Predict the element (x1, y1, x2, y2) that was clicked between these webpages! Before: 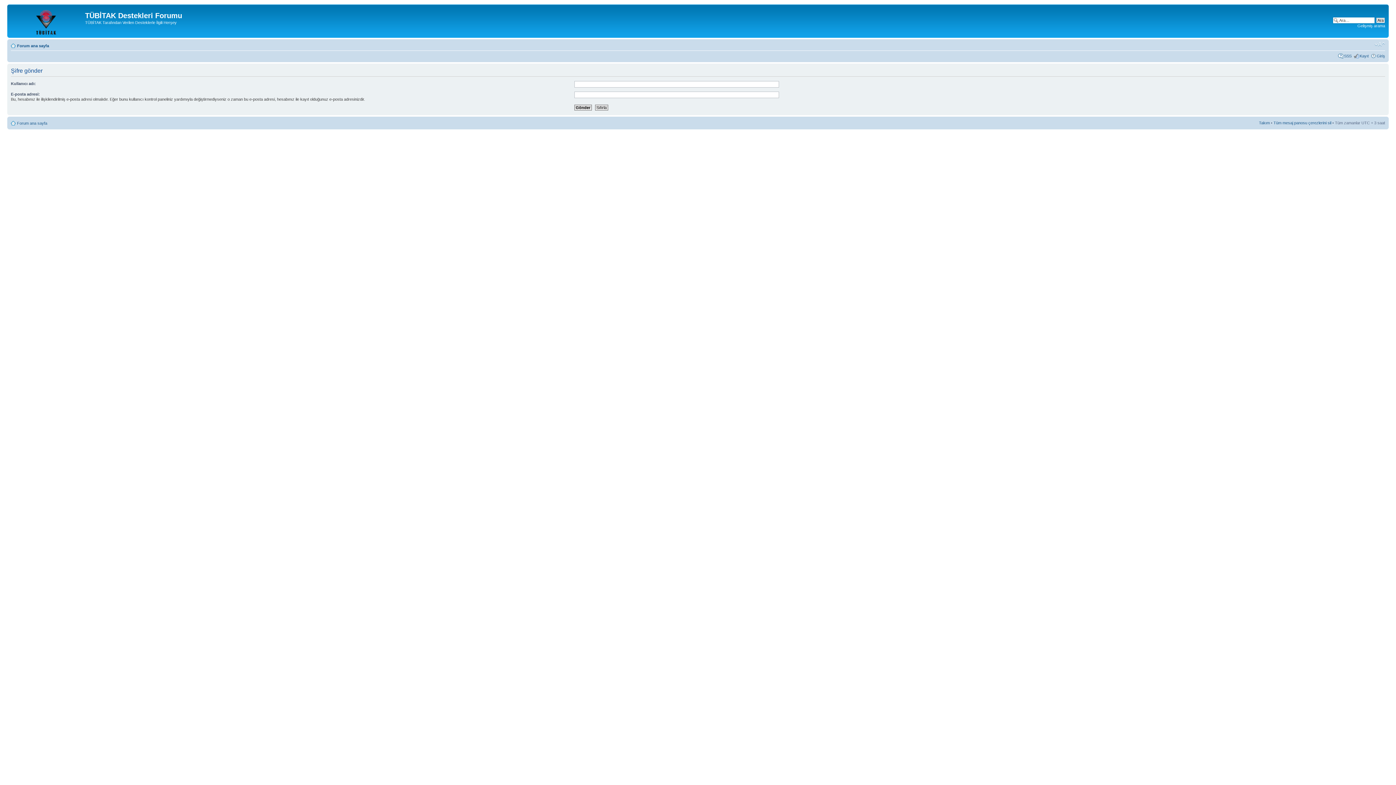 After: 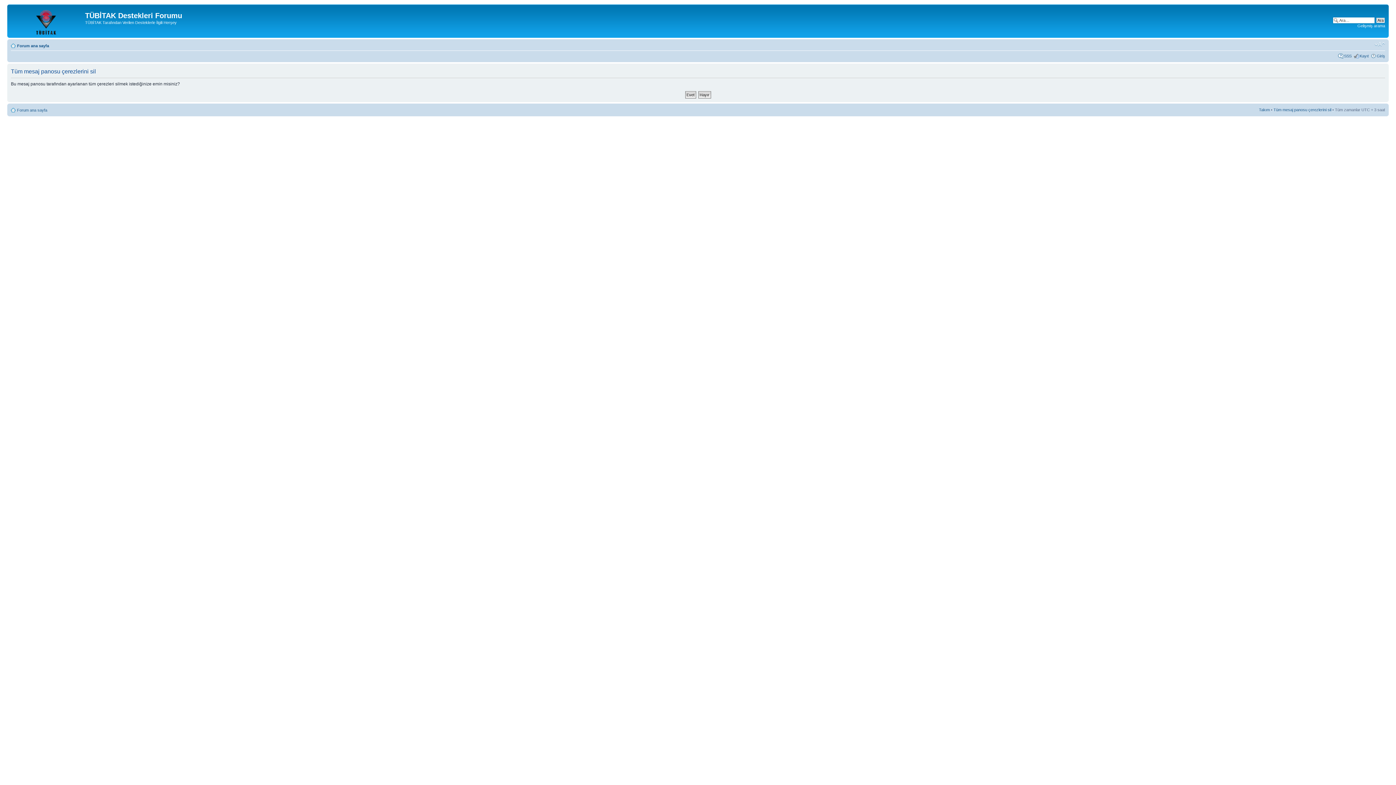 Action: label: Tüm mesaj panosu çerezlerini sil bbox: (1273, 120, 1331, 125)